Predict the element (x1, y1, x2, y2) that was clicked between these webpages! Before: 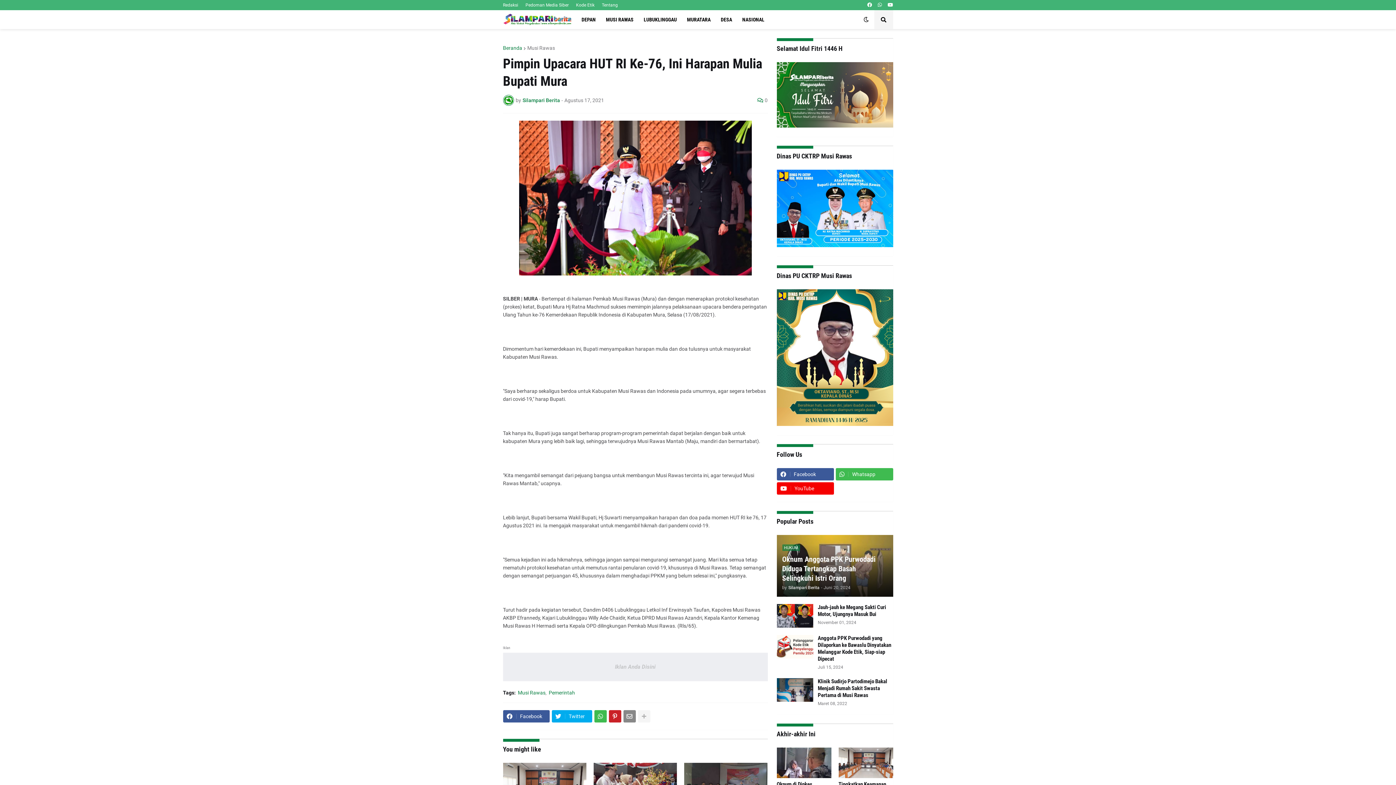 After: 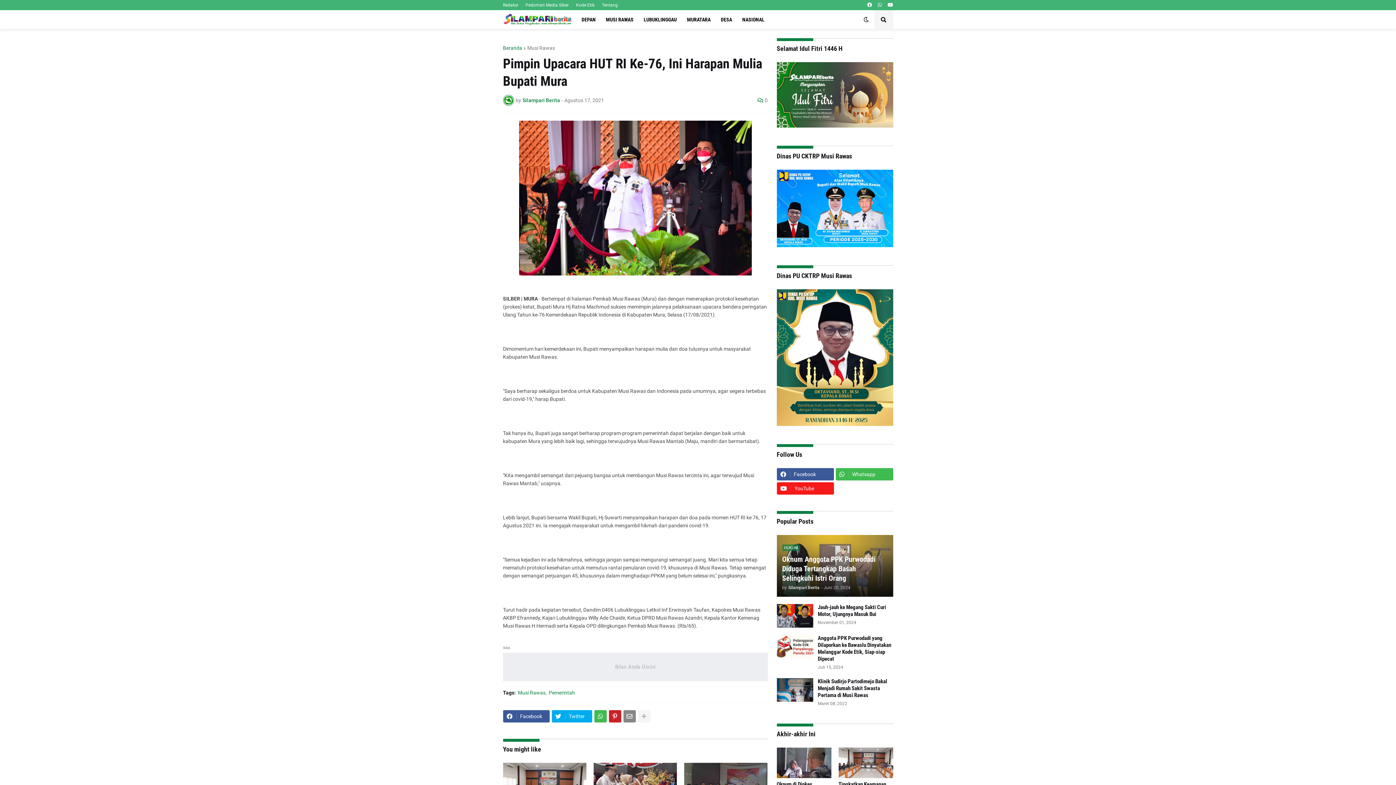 Action: label: YouTube bbox: (776, 482, 834, 494)